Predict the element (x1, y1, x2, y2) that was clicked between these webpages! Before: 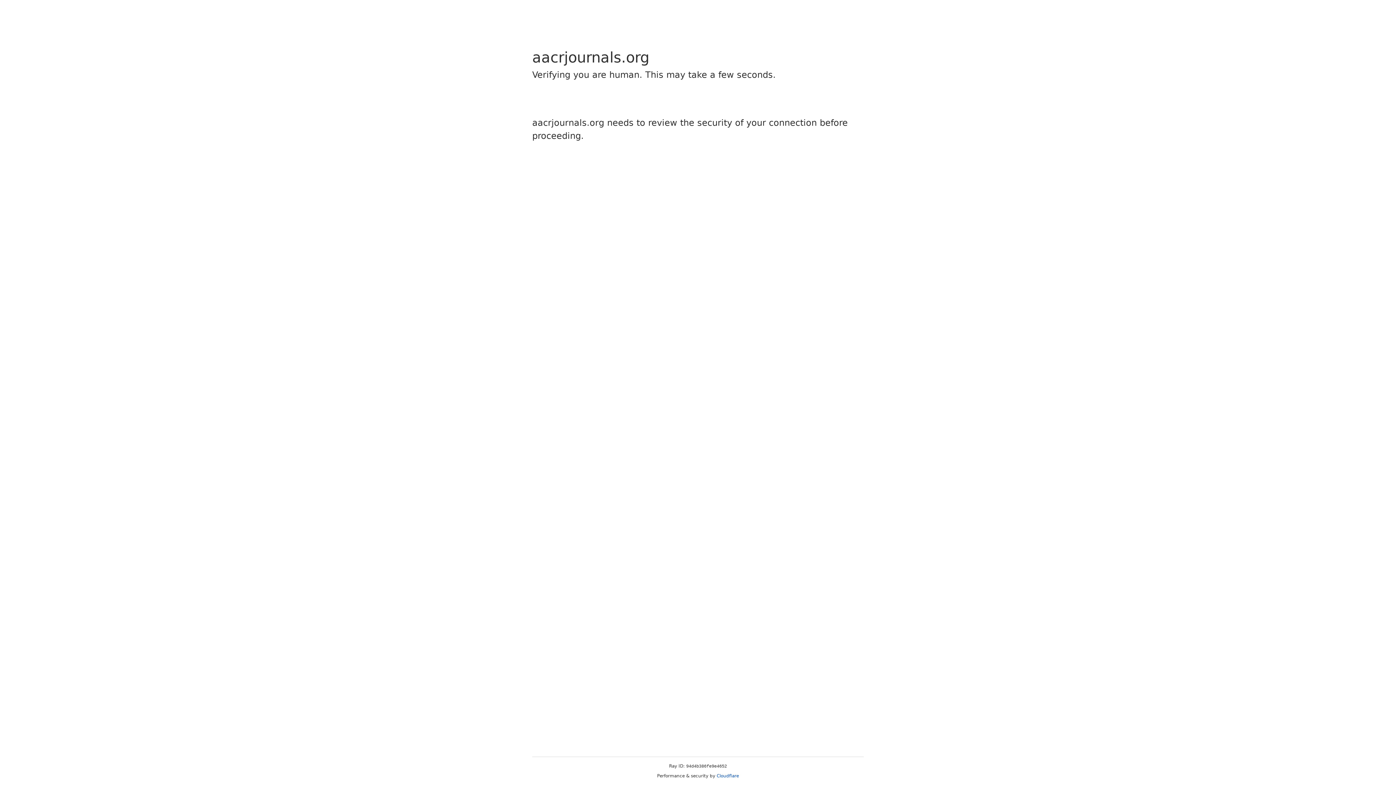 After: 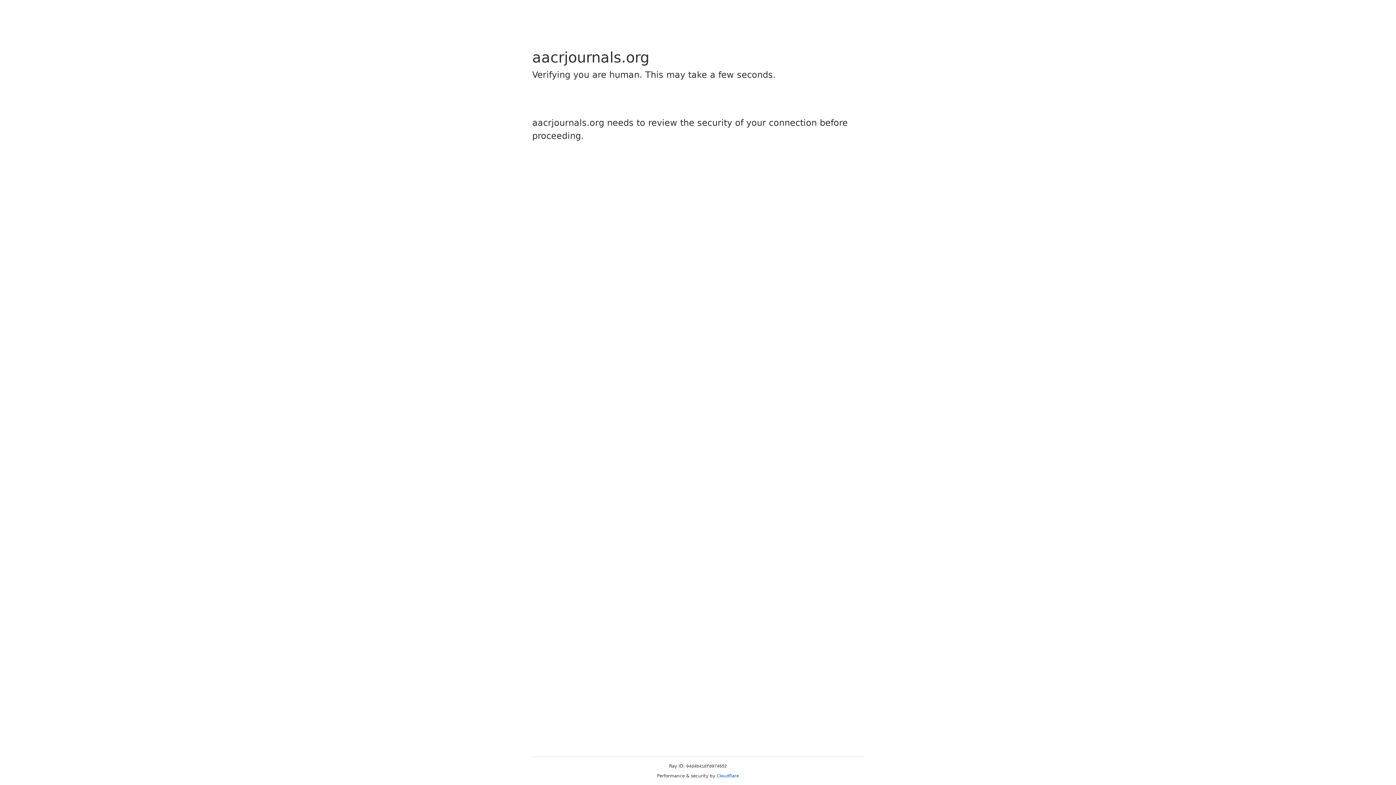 Action: bbox: (716, 773, 739, 778) label: Cloudflare